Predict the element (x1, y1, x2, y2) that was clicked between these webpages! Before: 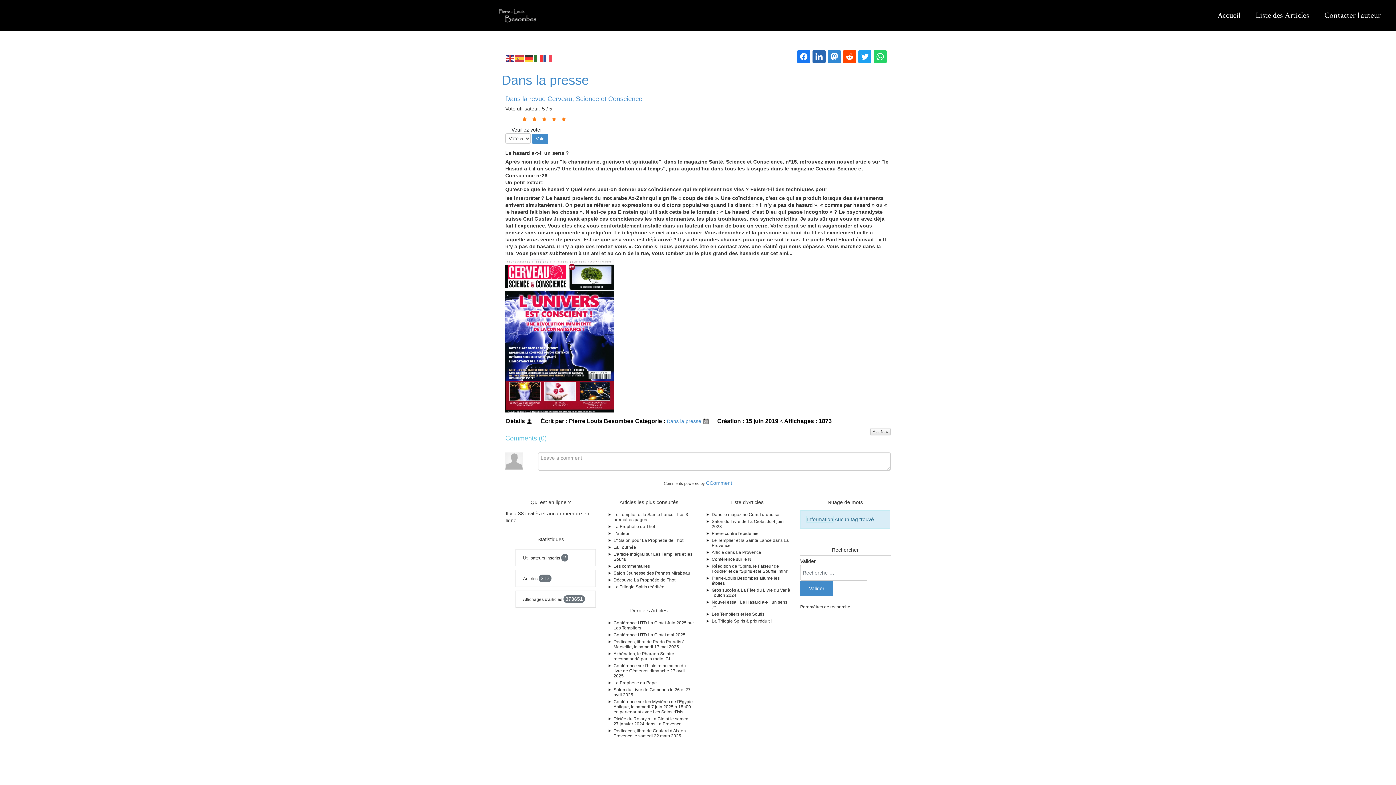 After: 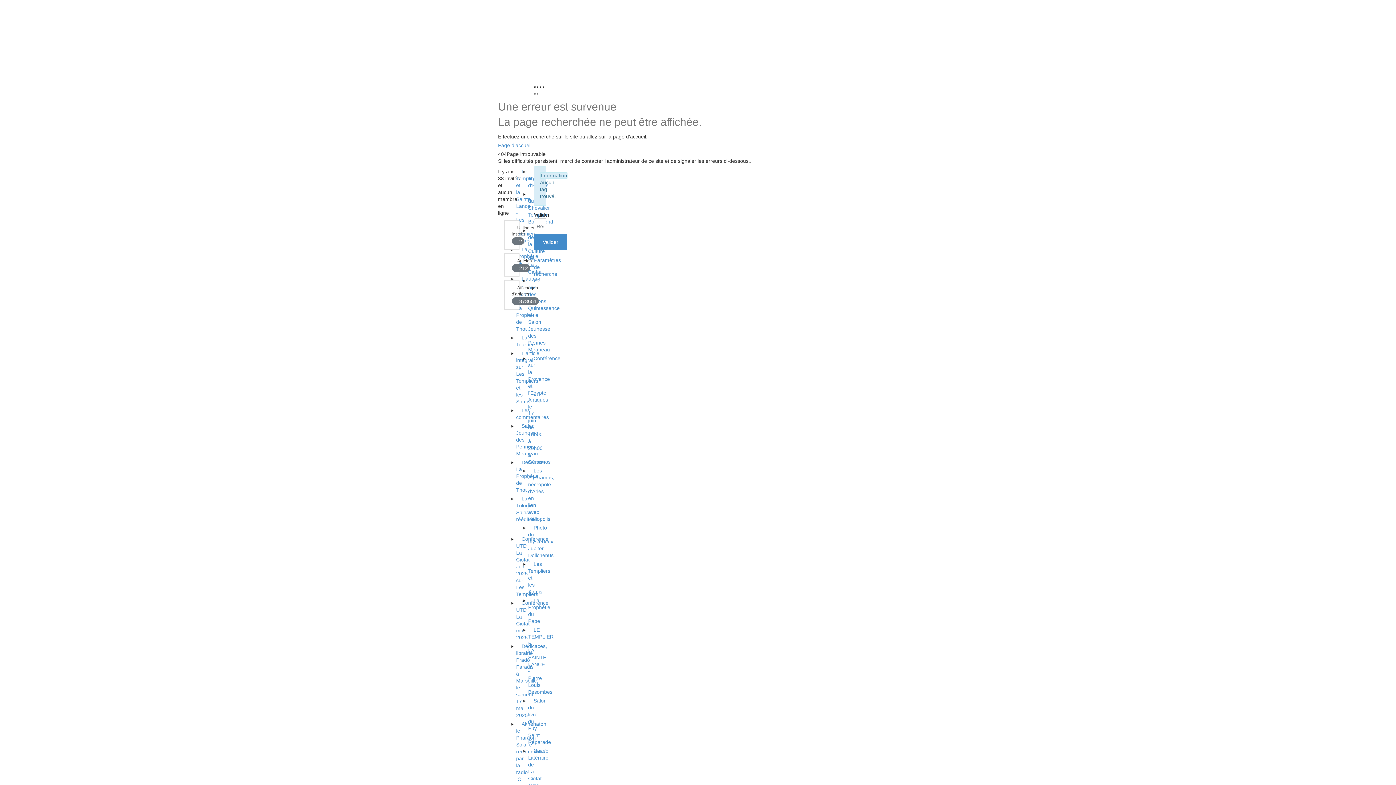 Action: bbox: (613, 512, 688, 522) label: Le Templier et la Sainte Lance - Les 3 premières pages